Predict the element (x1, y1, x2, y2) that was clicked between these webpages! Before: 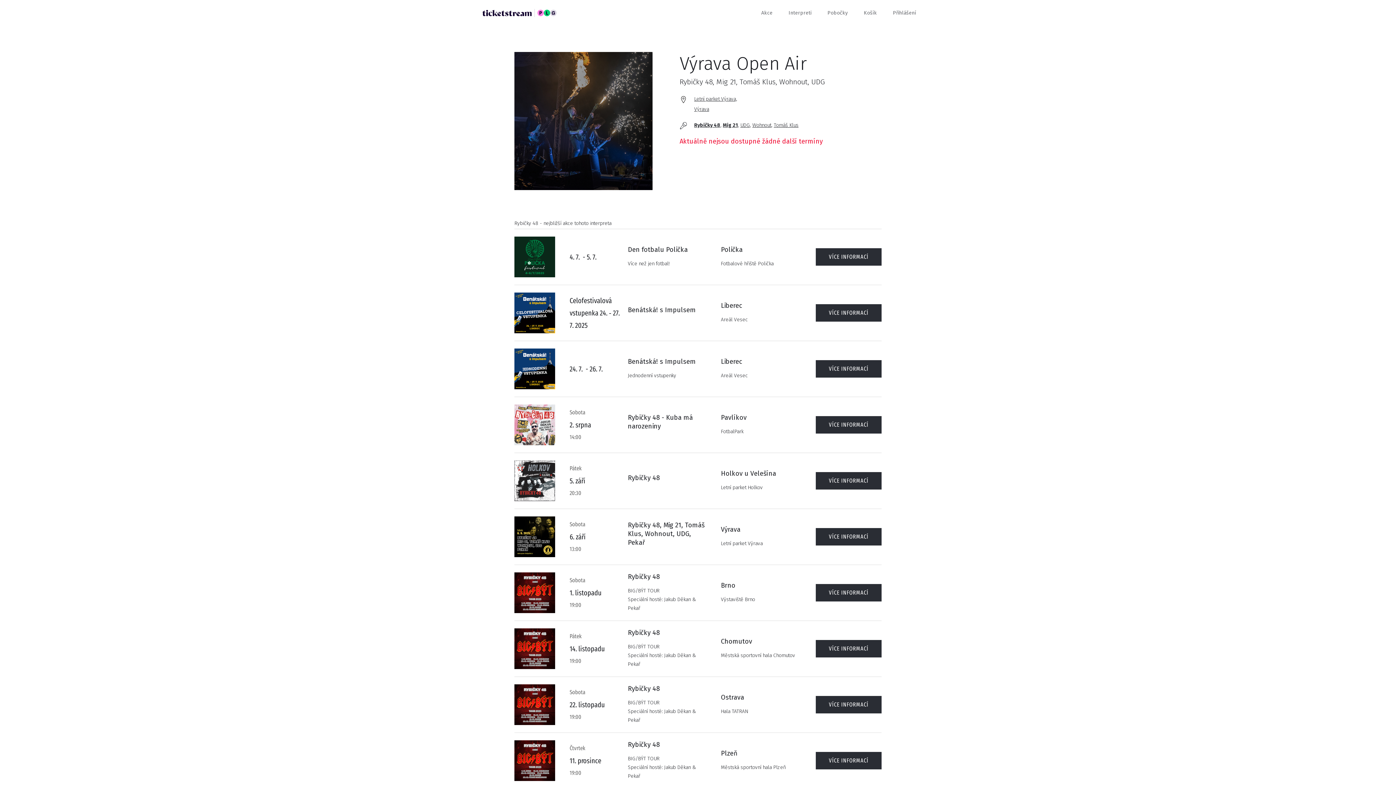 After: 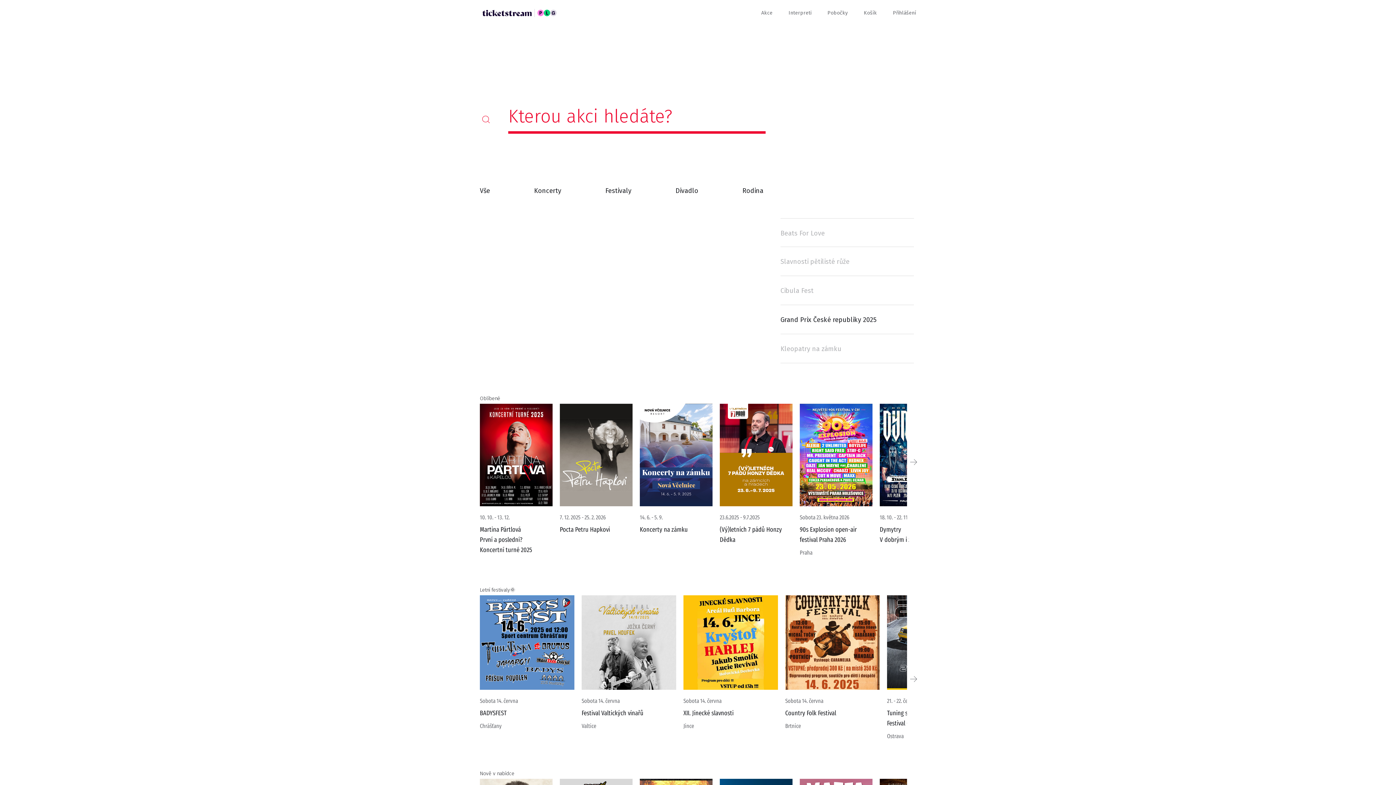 Action: bbox: (480, 0, 560, 23)